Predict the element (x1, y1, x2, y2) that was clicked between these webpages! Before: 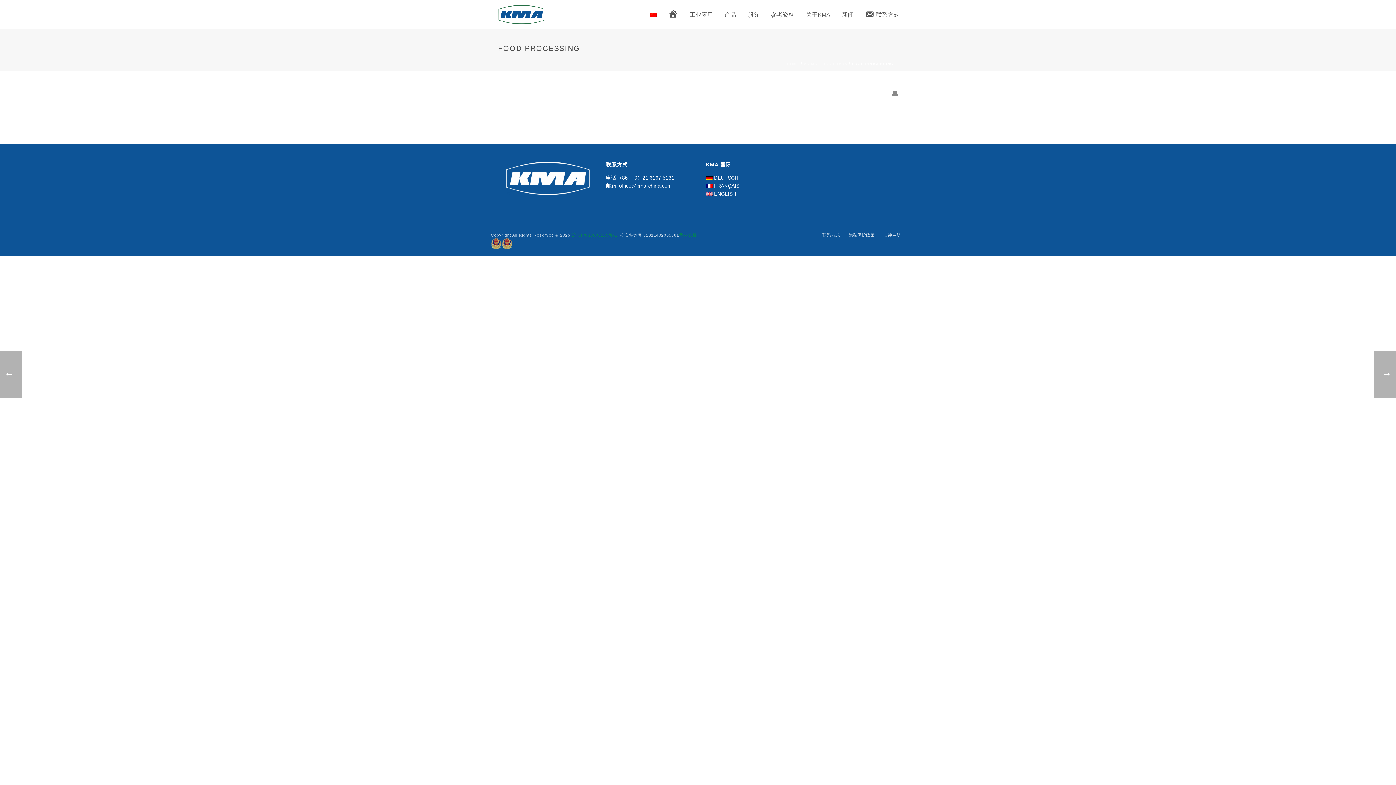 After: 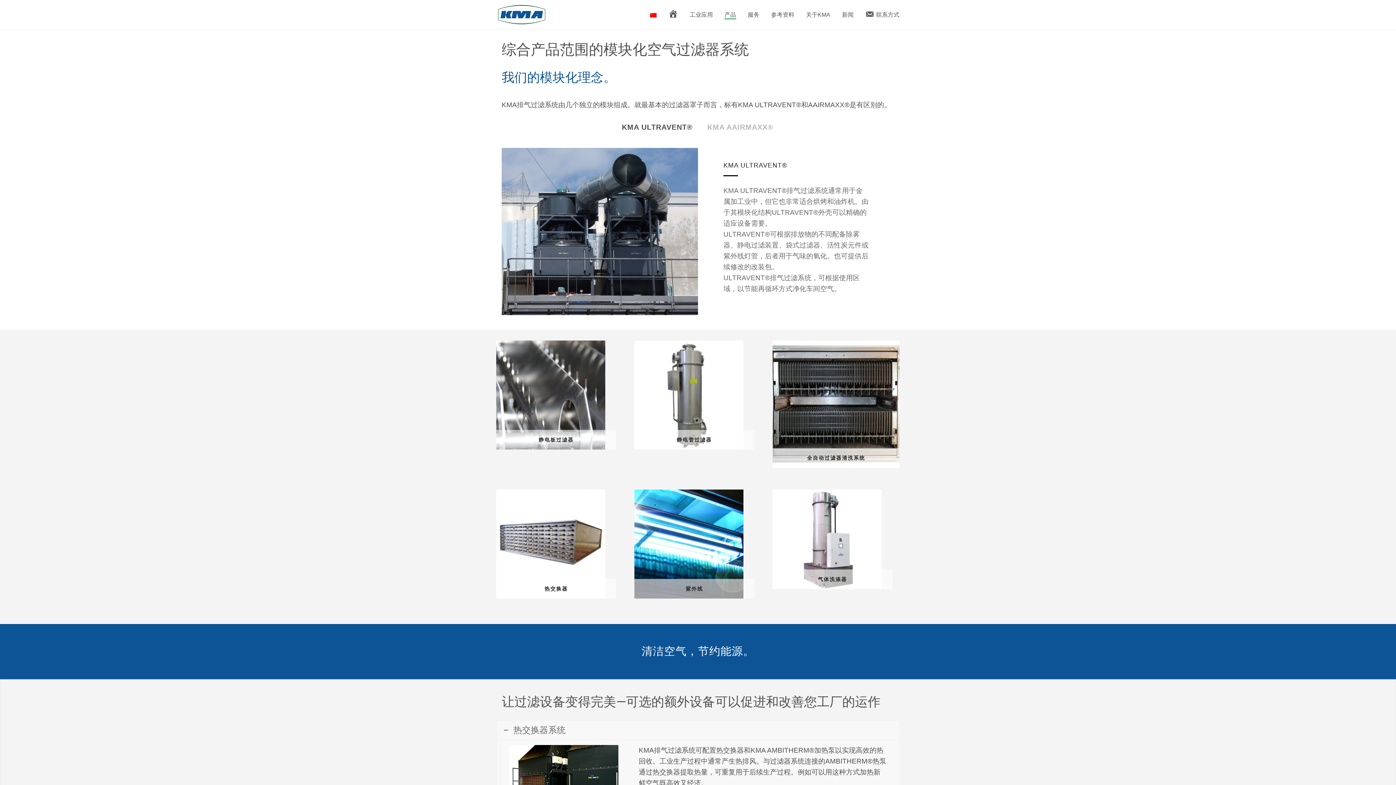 Action: bbox: (718, 10, 742, 19) label: 产品